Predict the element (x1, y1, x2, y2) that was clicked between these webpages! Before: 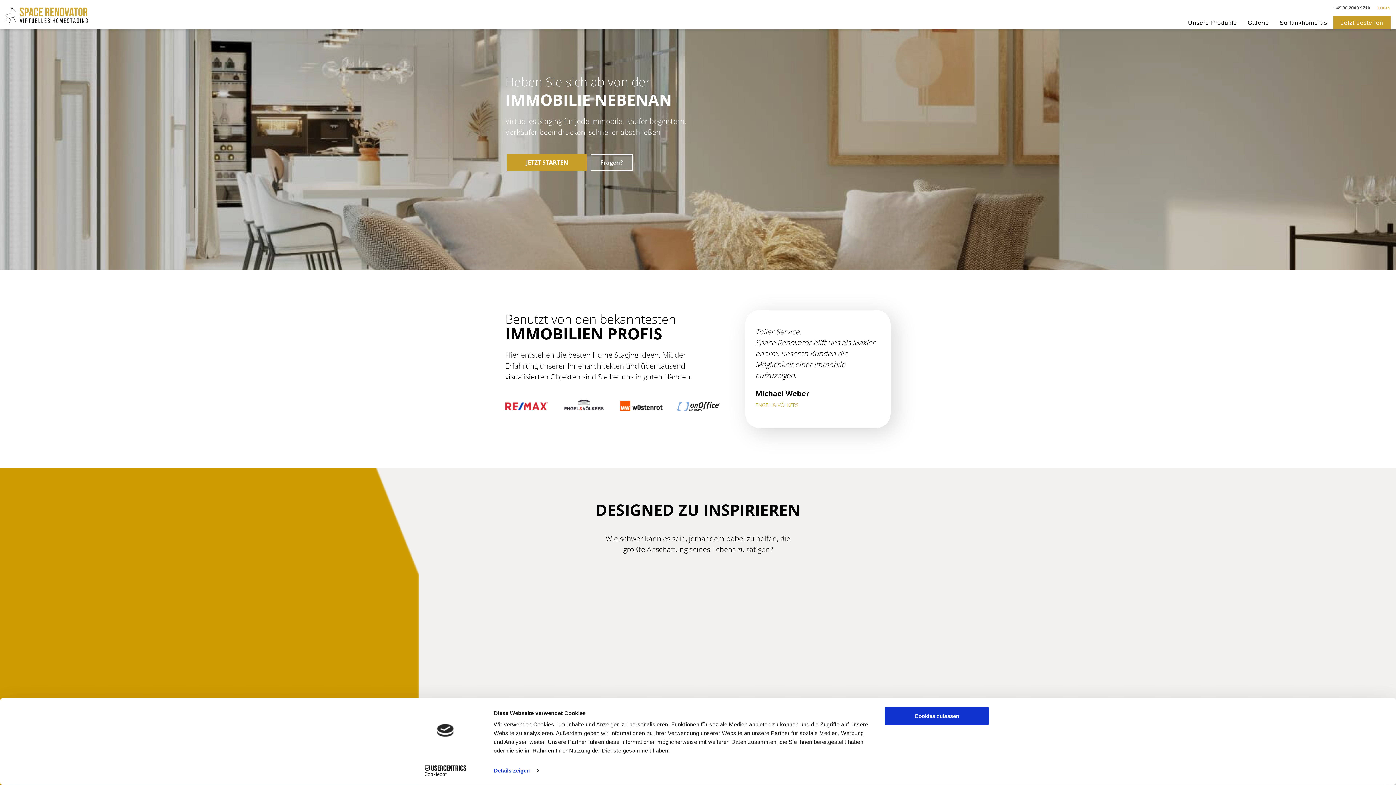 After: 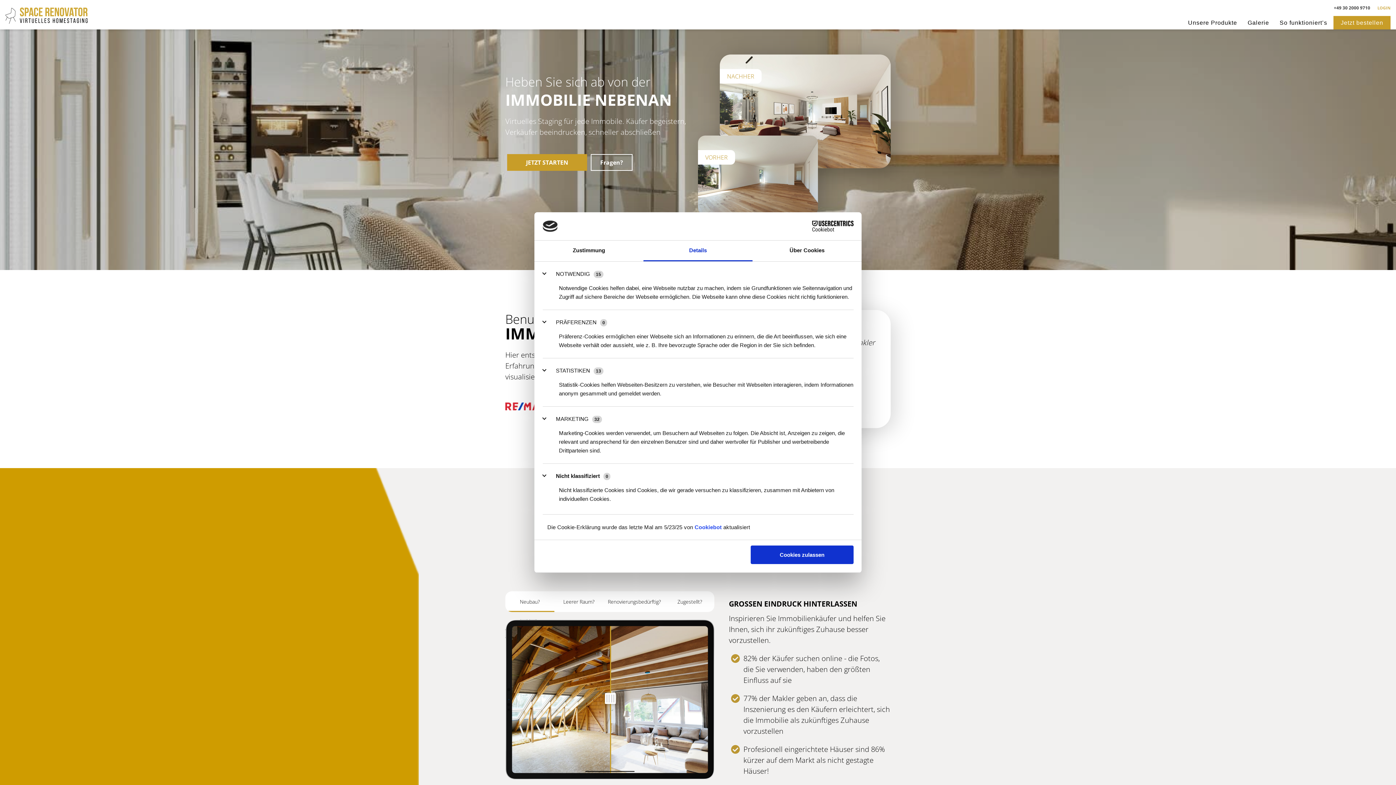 Action: label: Details zeigen bbox: (493, 765, 538, 776)